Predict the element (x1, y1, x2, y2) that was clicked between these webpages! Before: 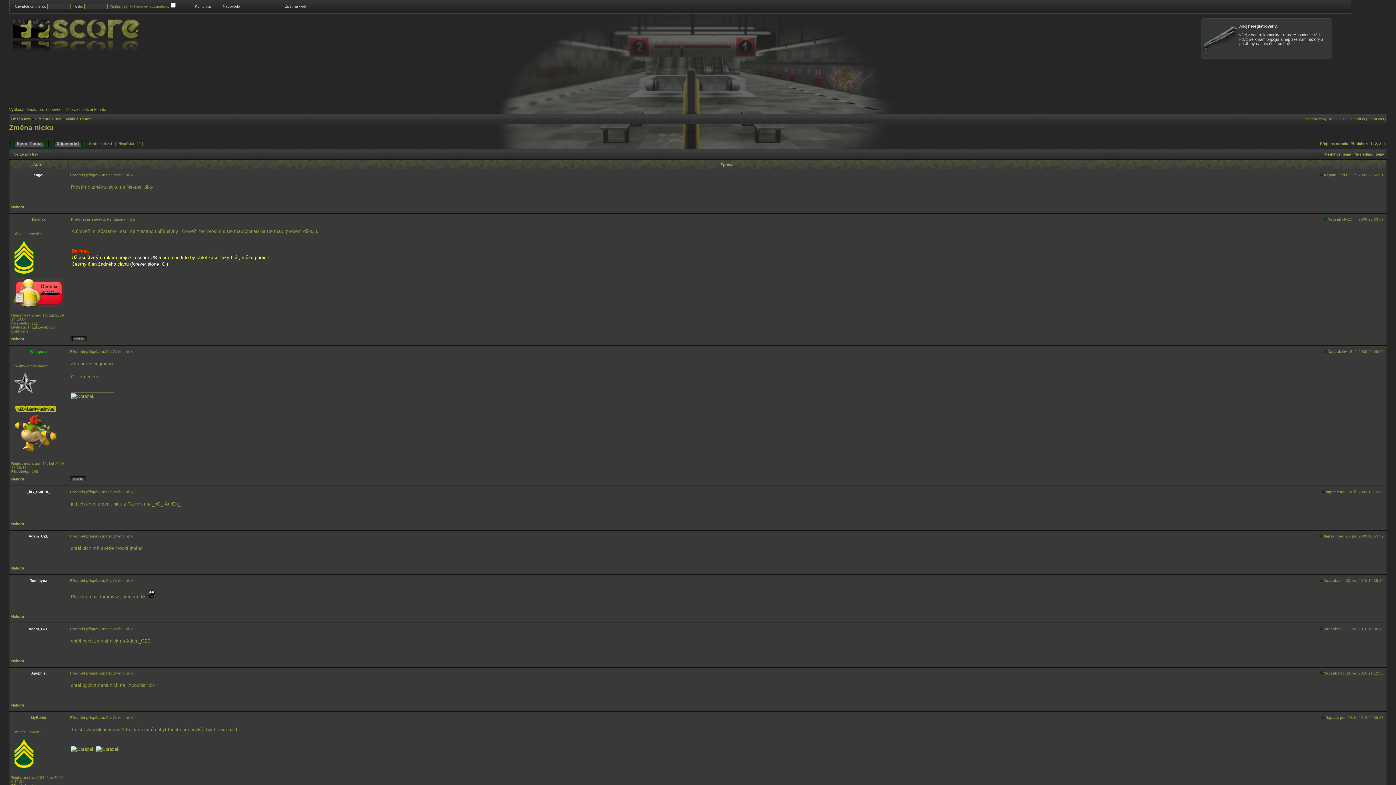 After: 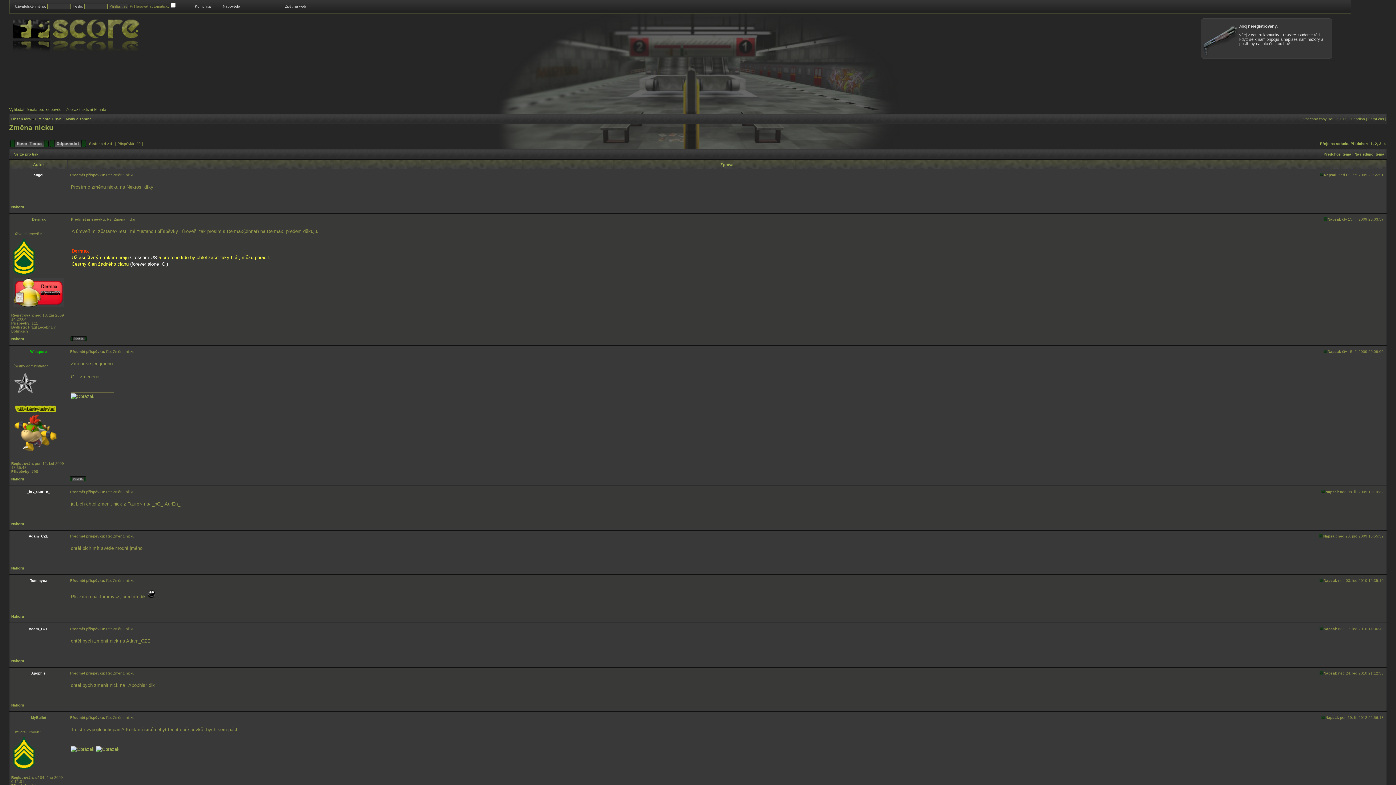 Action: label: Nahoru bbox: (11, 703, 24, 707)